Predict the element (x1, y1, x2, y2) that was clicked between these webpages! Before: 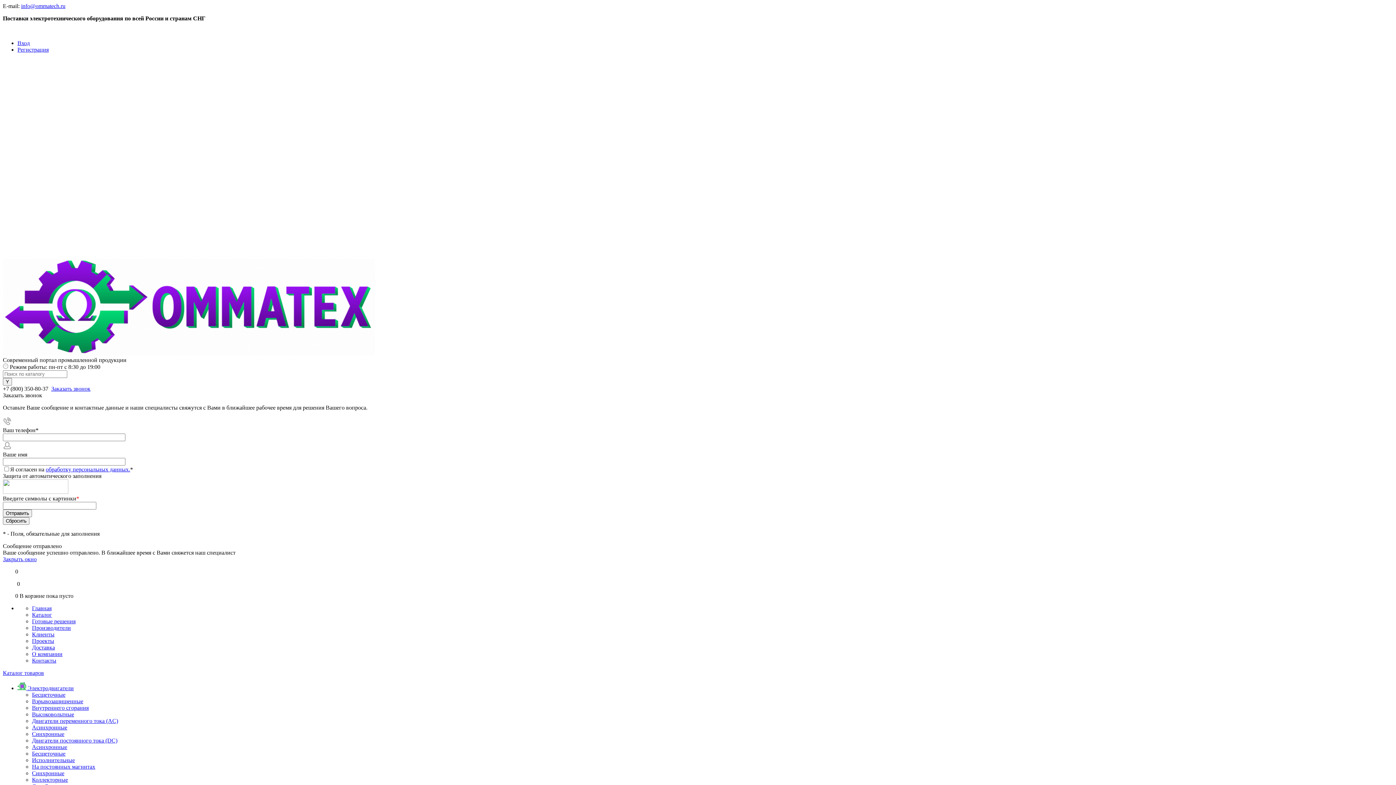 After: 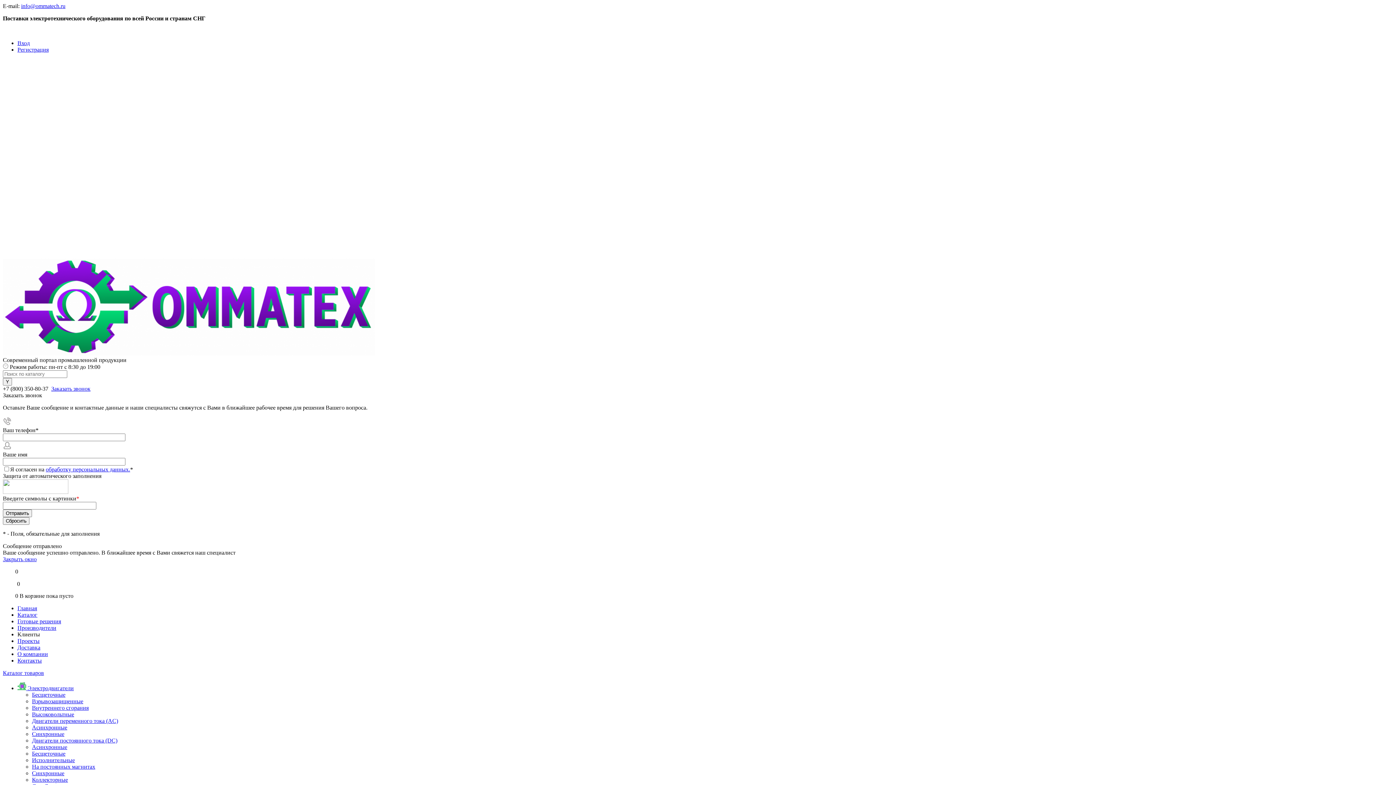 Action: label: Клиенты bbox: (32, 631, 54, 637)